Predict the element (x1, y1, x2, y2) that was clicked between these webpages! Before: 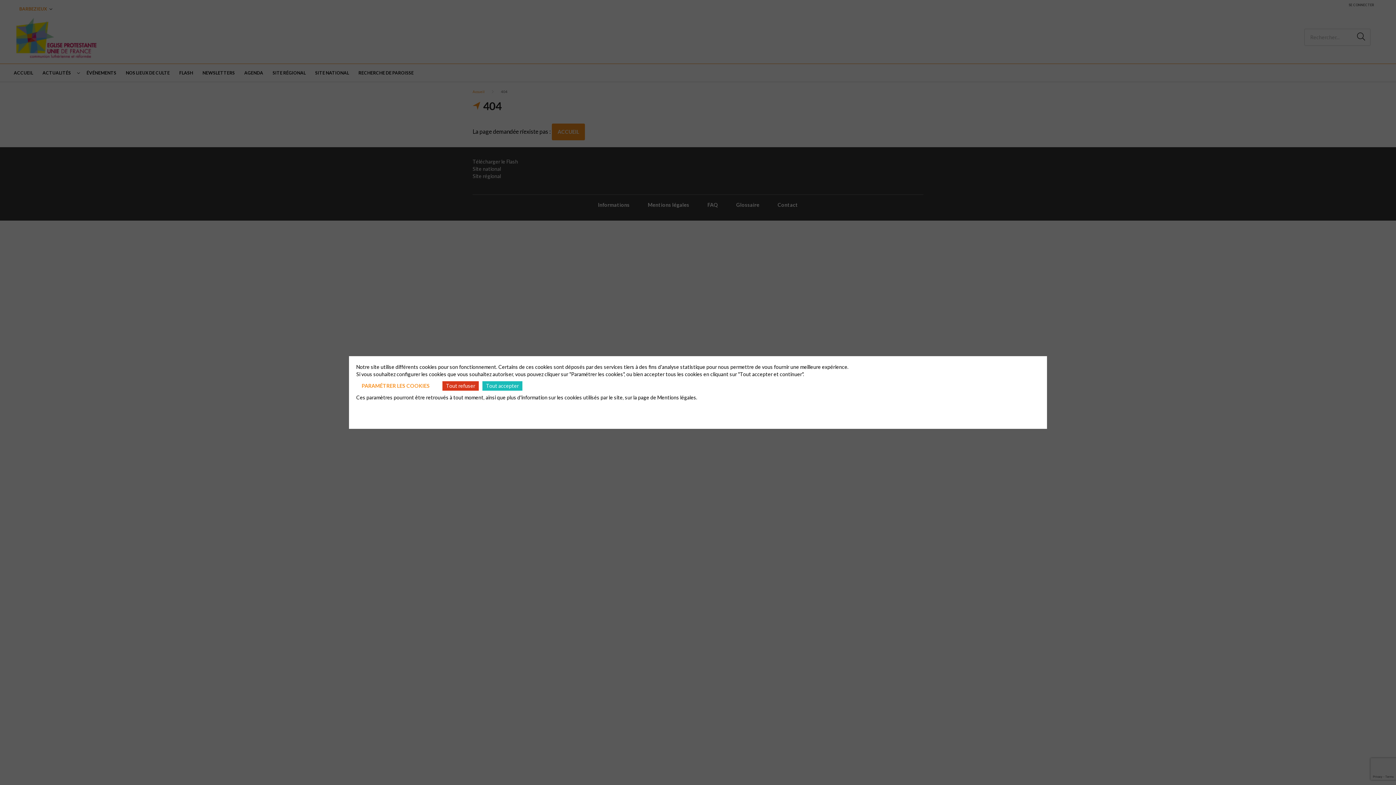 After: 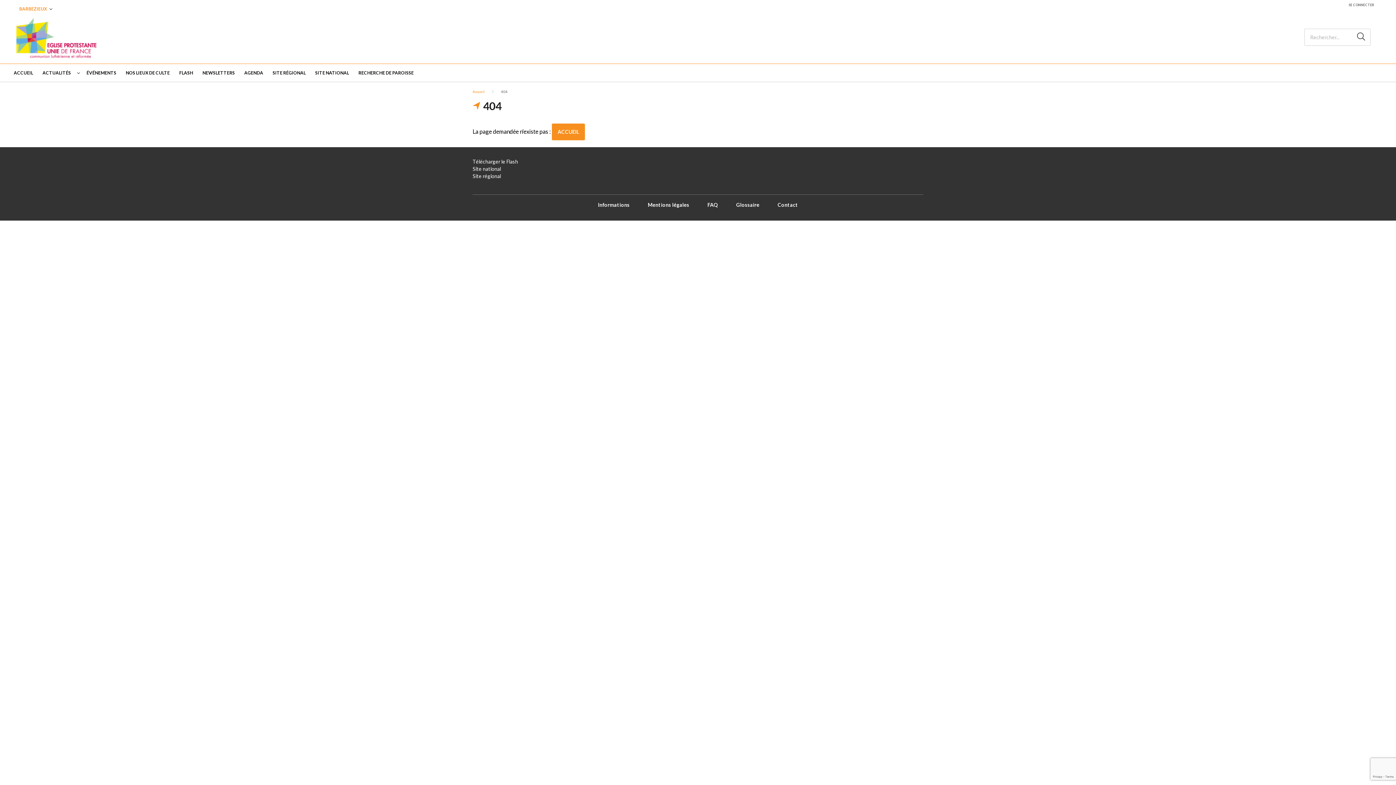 Action: label: Tout accepter bbox: (482, 381, 522, 390)